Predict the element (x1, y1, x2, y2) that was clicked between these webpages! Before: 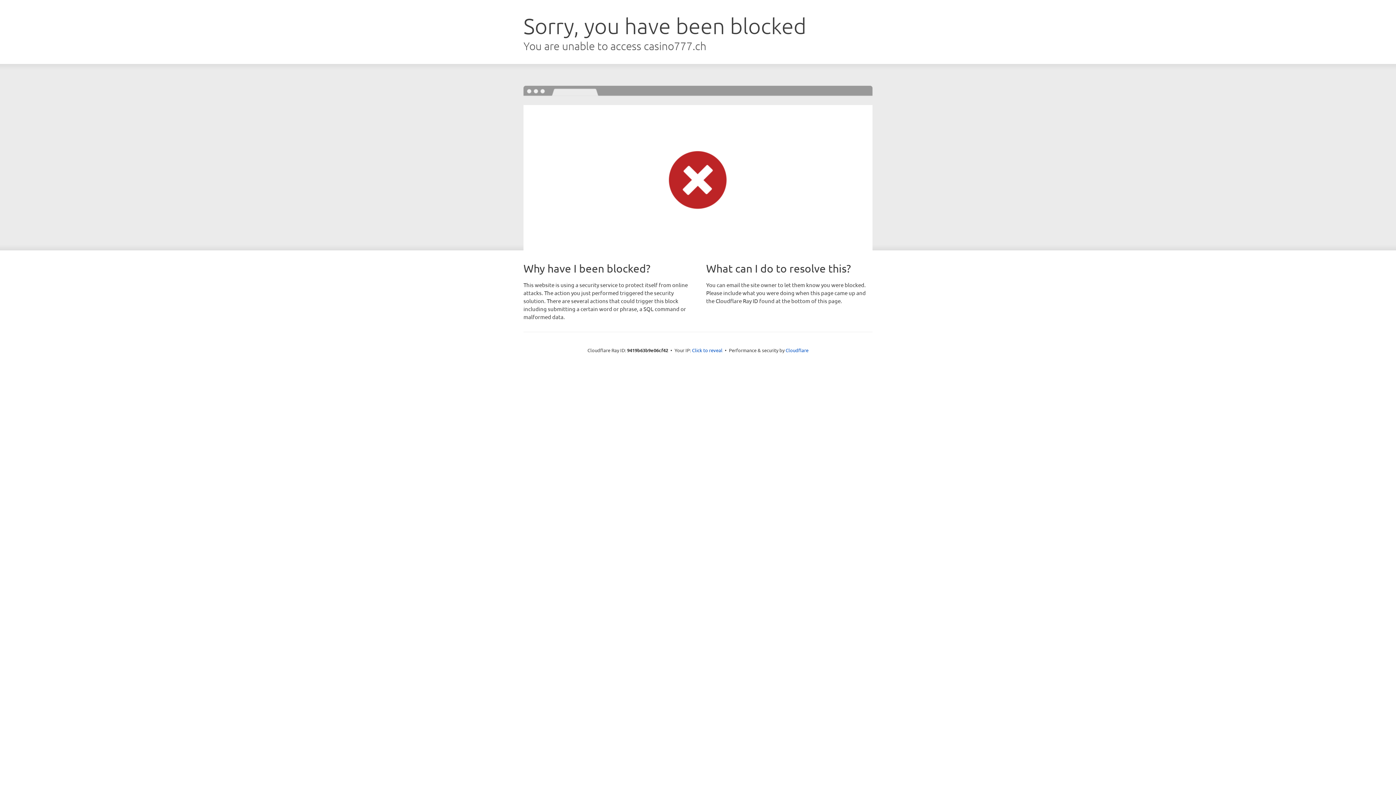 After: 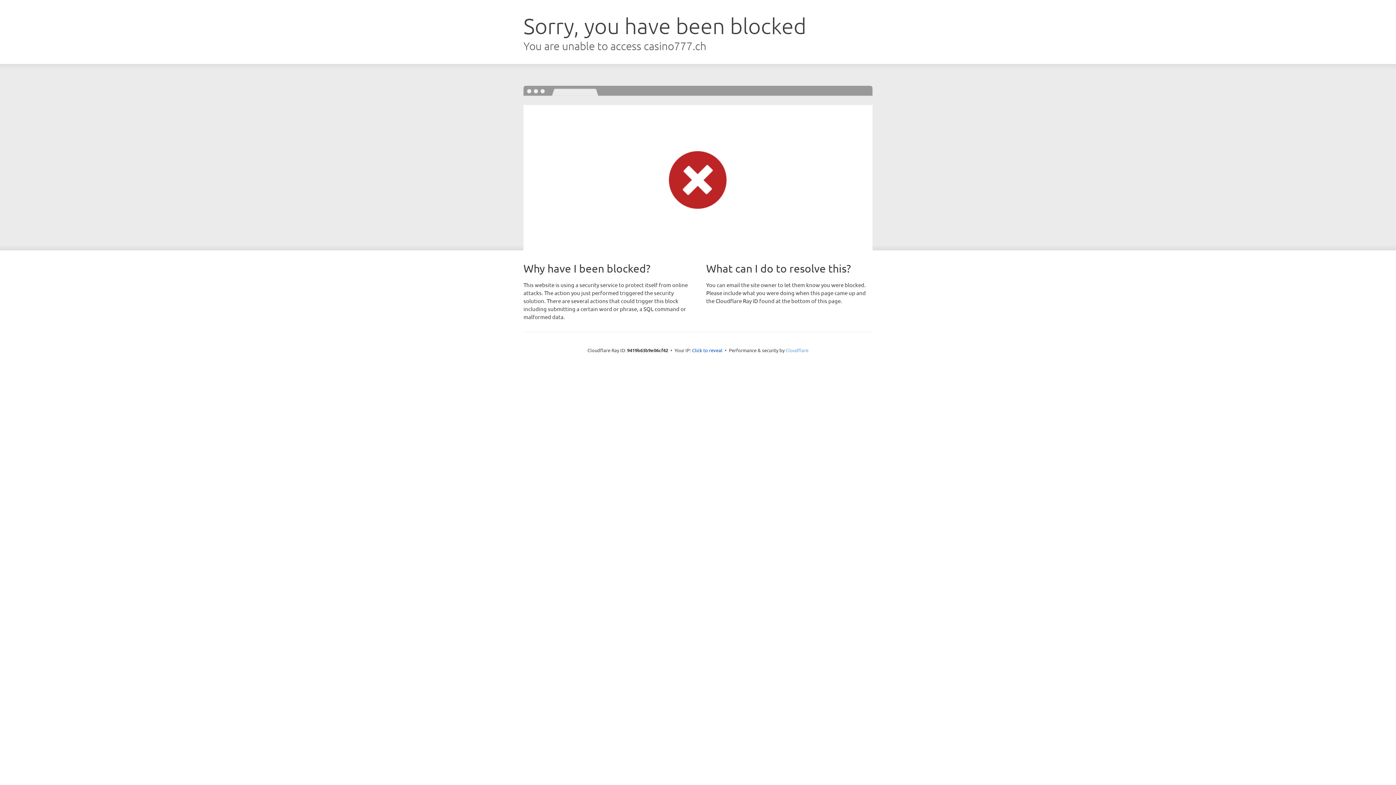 Action: label: Cloudflare bbox: (785, 347, 808, 353)